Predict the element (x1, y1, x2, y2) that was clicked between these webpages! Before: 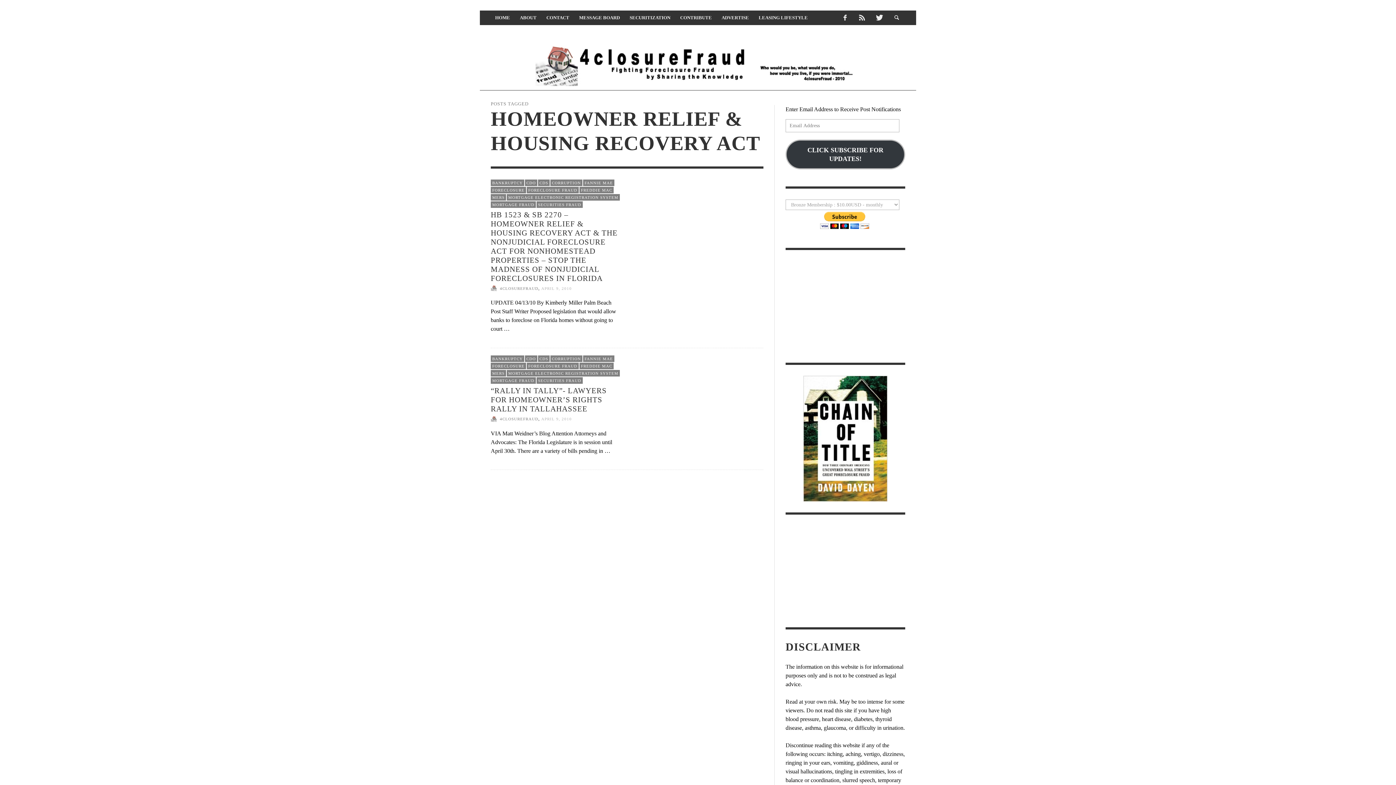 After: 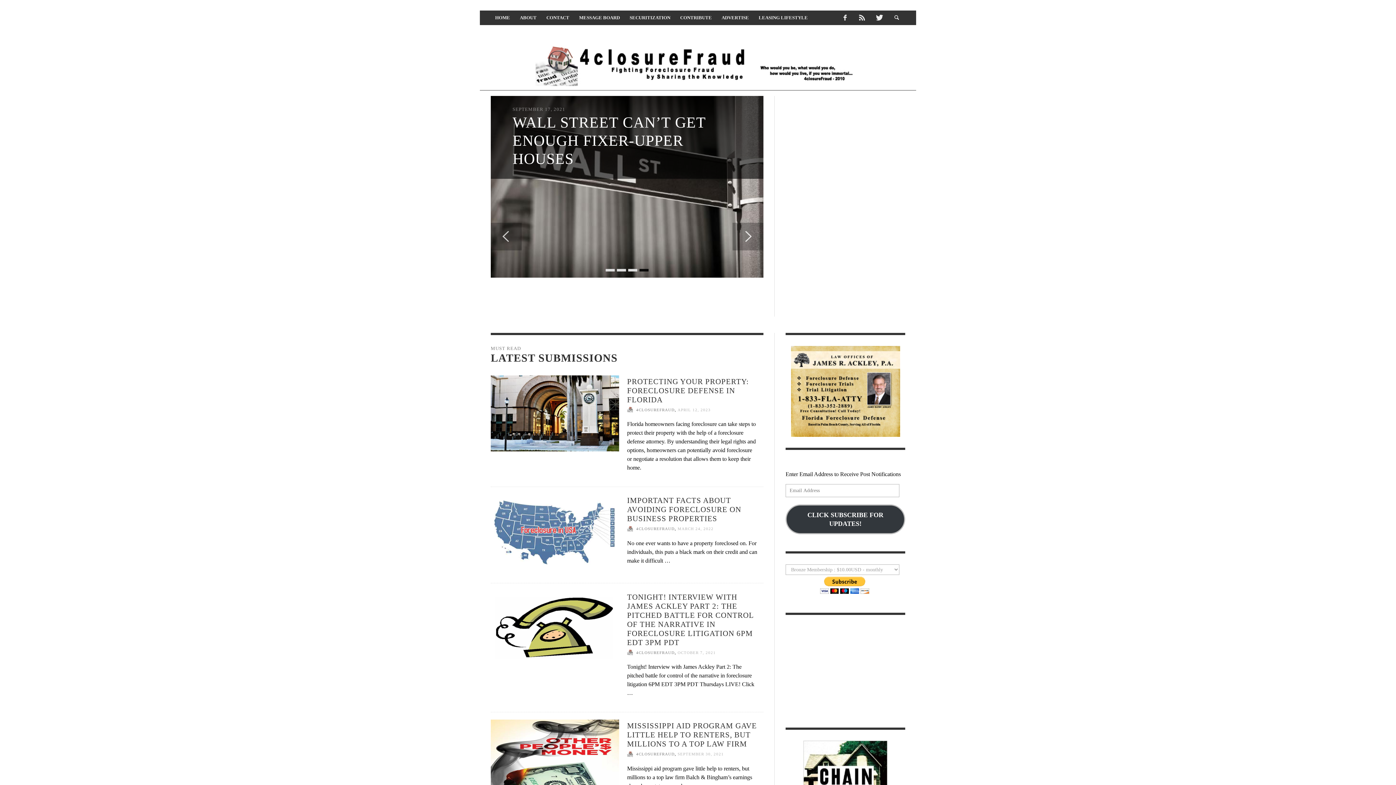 Action: bbox: (490, 28, 905, 87)